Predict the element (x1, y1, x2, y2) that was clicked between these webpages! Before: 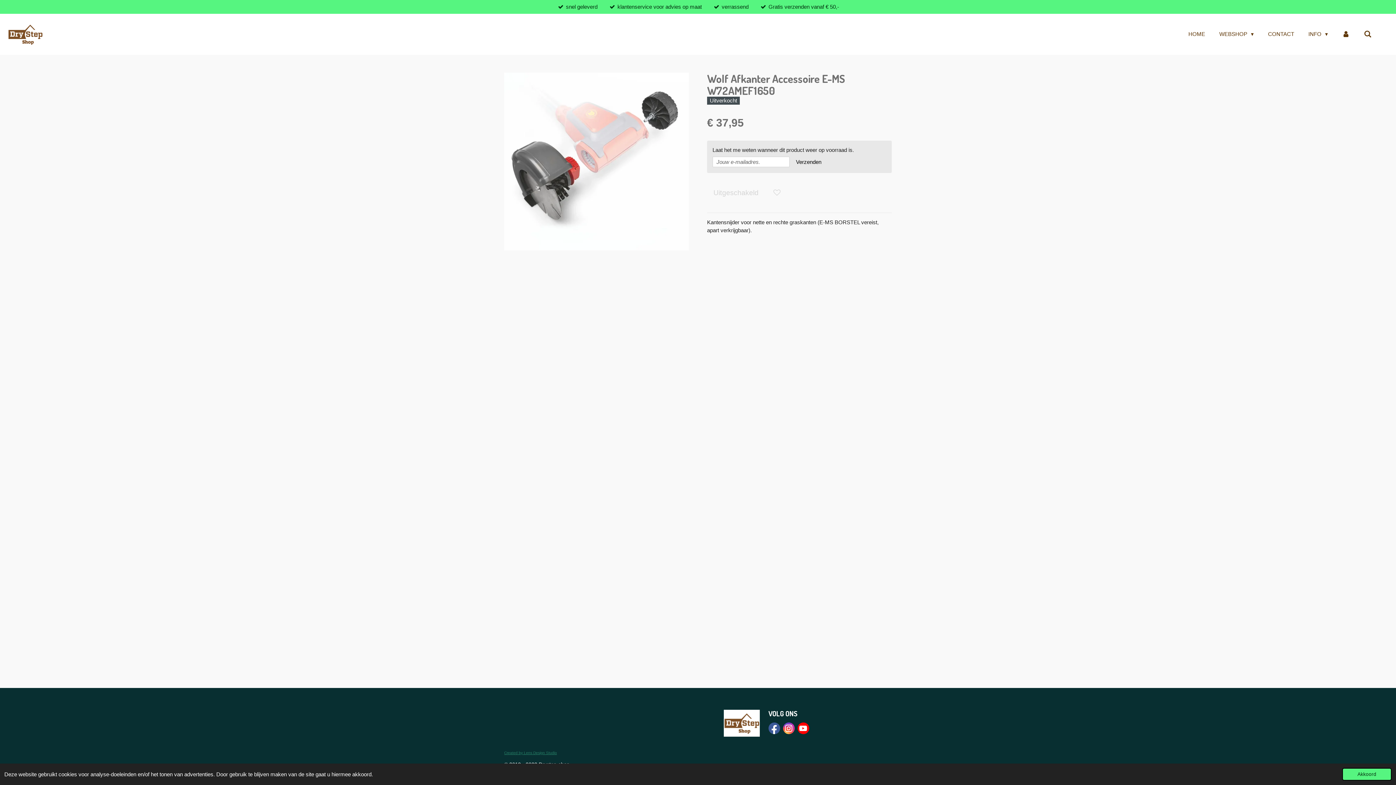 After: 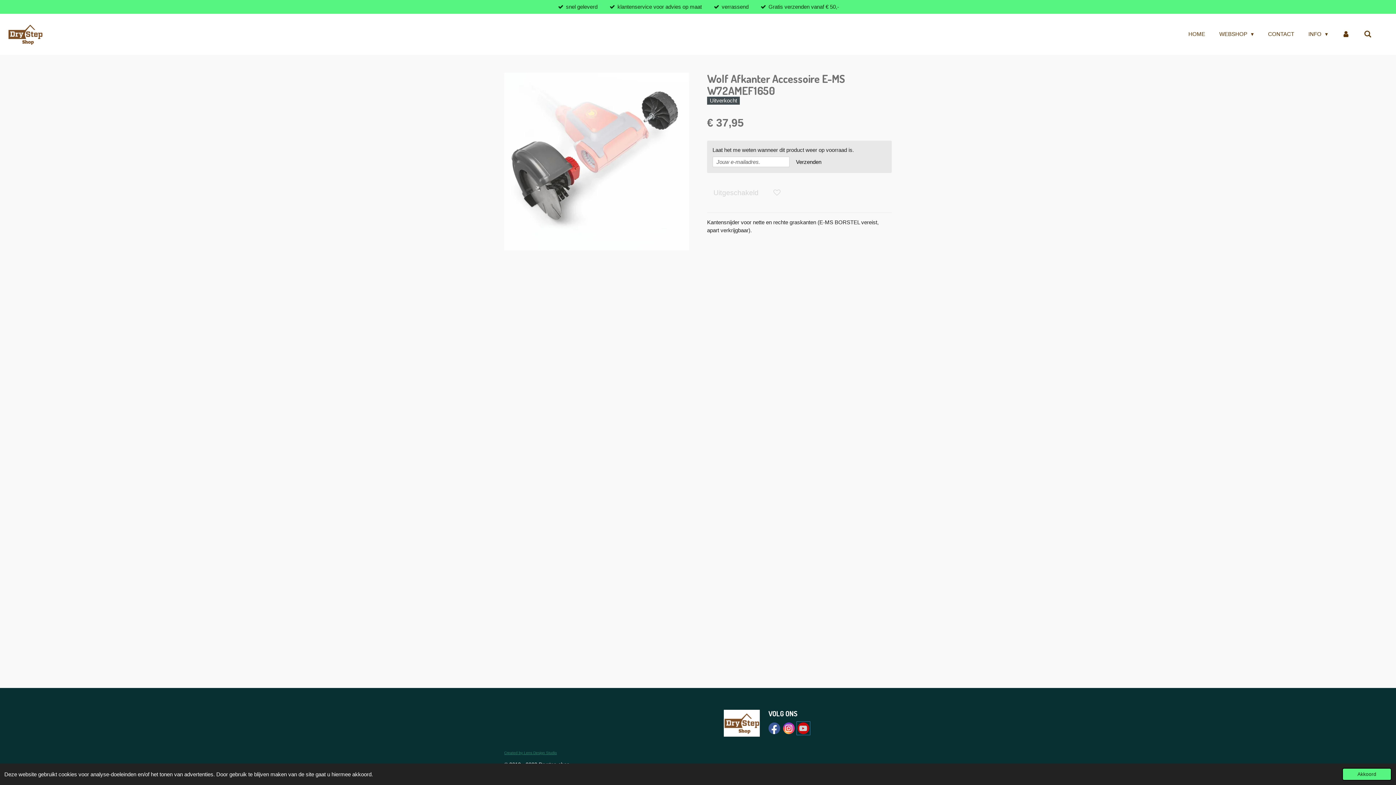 Action: bbox: (797, 722, 809, 734)